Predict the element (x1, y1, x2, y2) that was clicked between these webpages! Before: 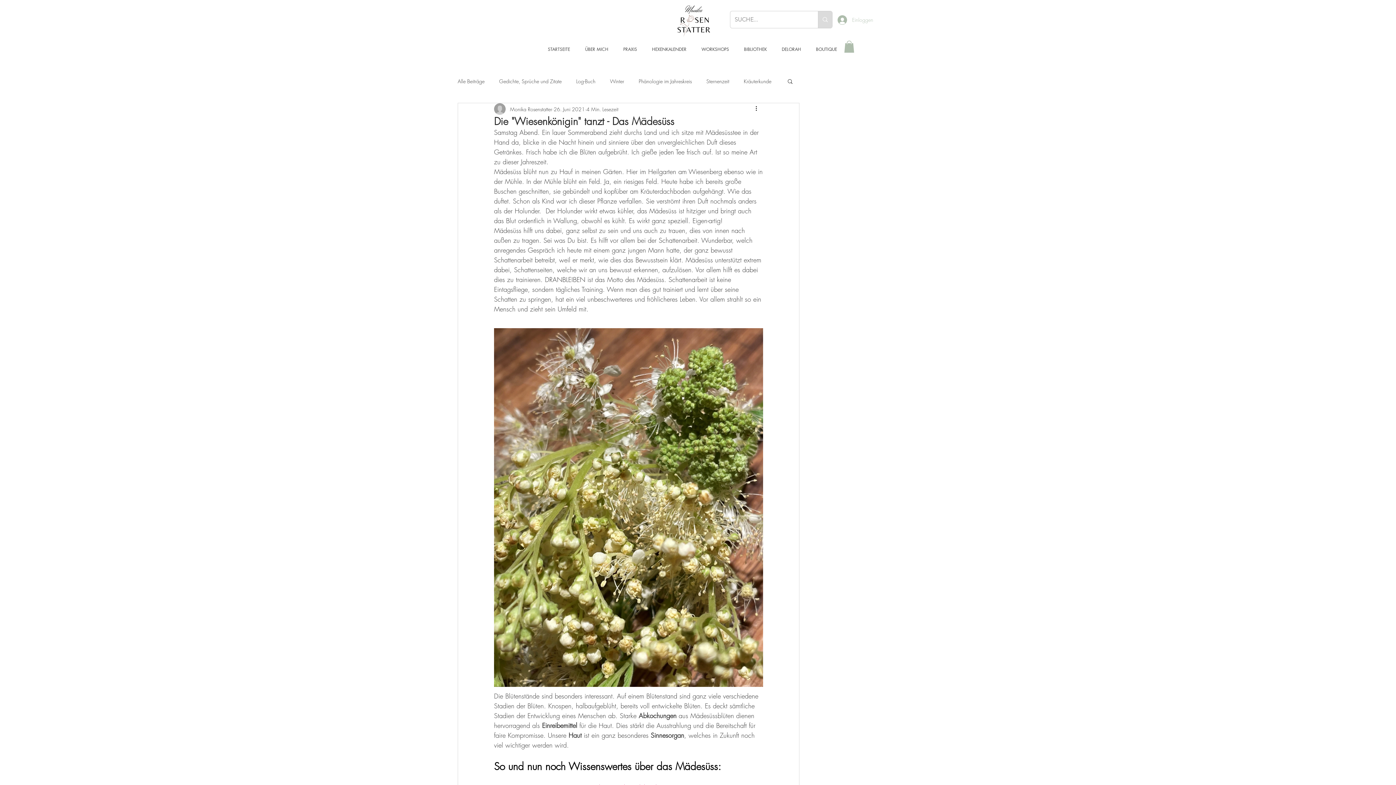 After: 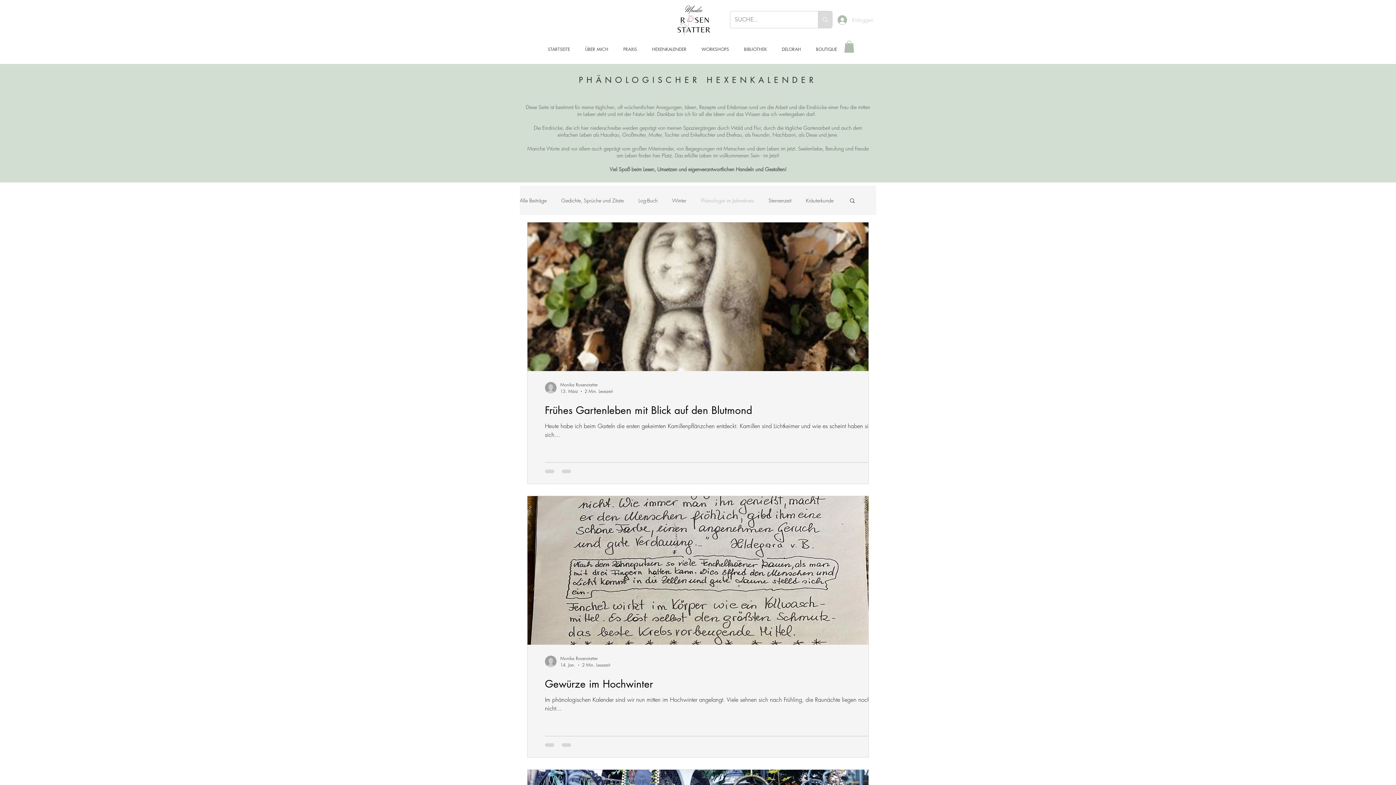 Action: label: Phänologie im Jahreskreis bbox: (638, 77, 692, 84)